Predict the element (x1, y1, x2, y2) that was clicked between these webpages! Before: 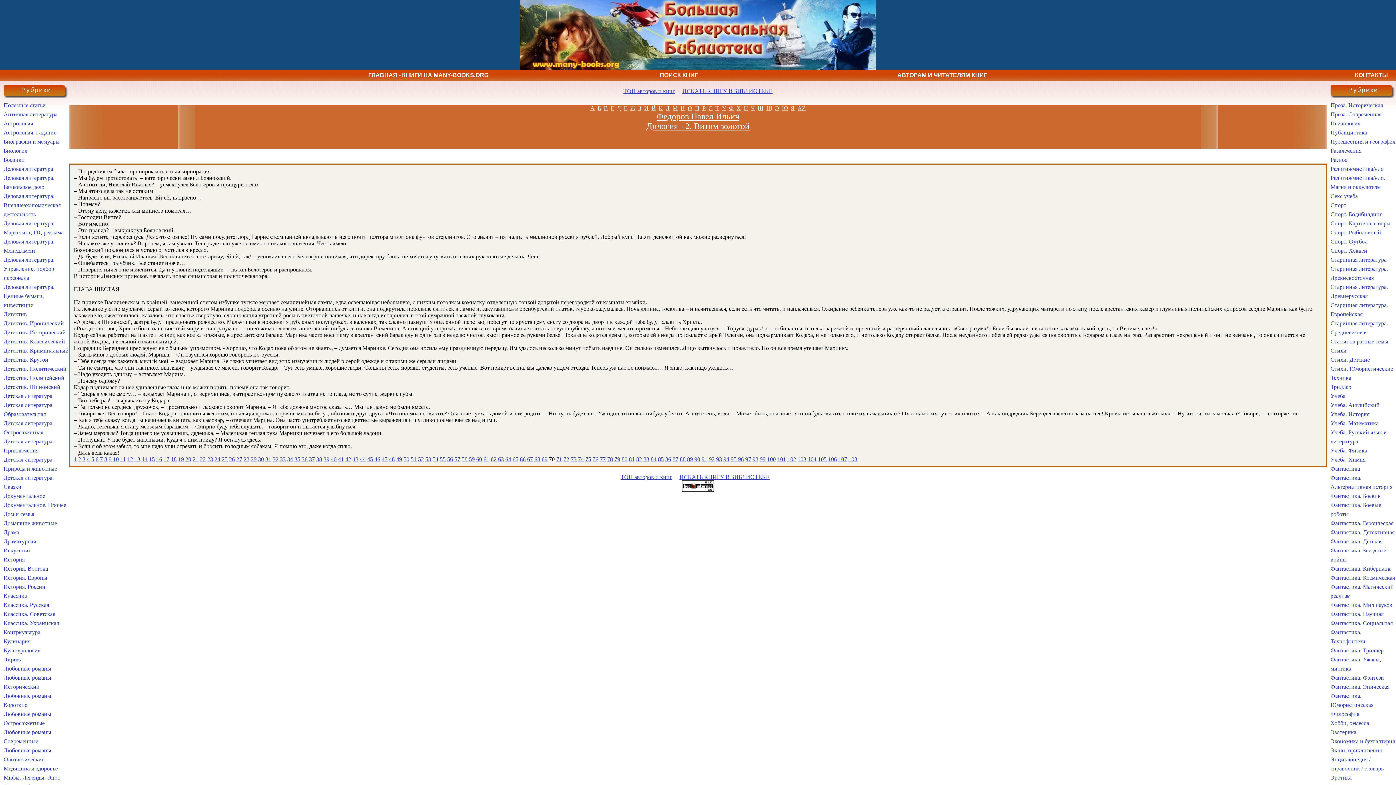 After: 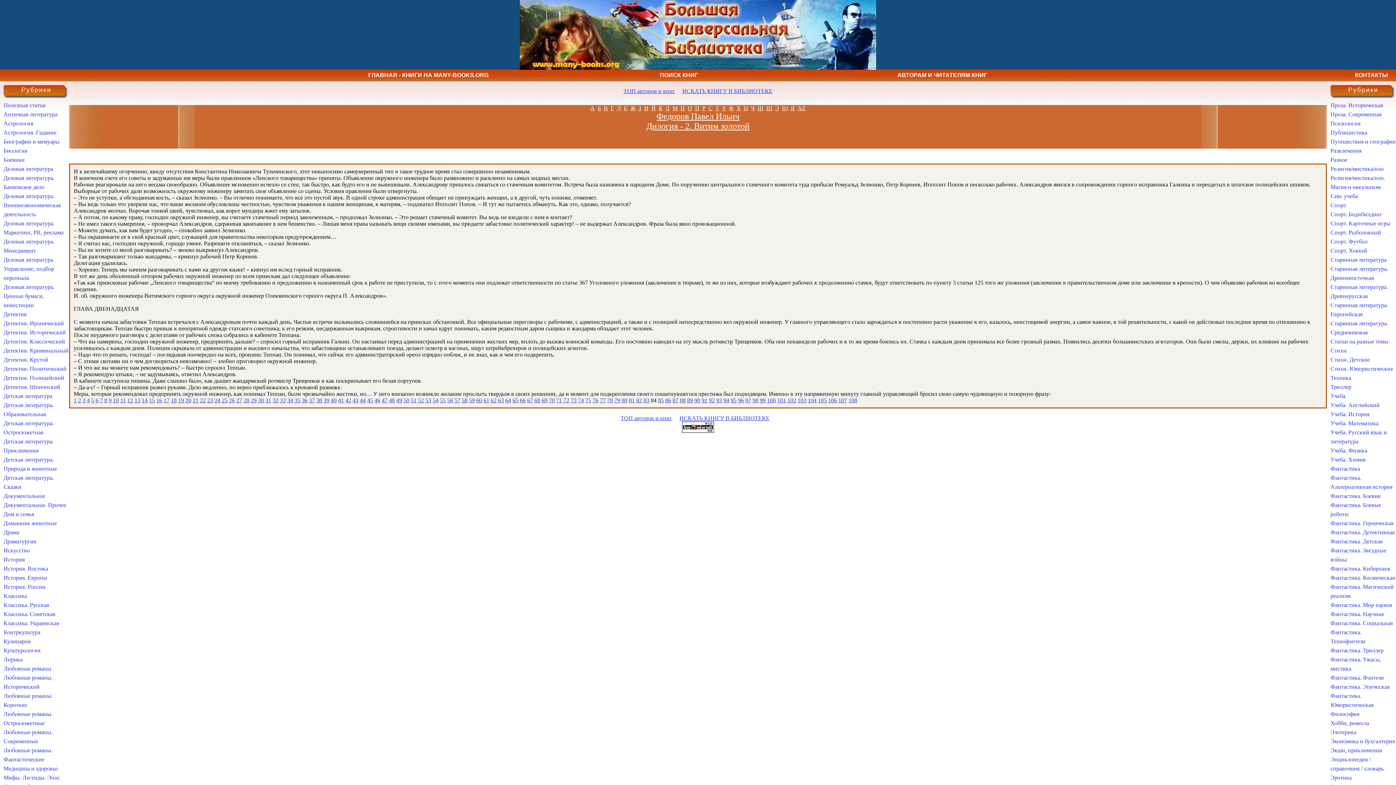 Action: label: 84 bbox: (650, 456, 656, 462)